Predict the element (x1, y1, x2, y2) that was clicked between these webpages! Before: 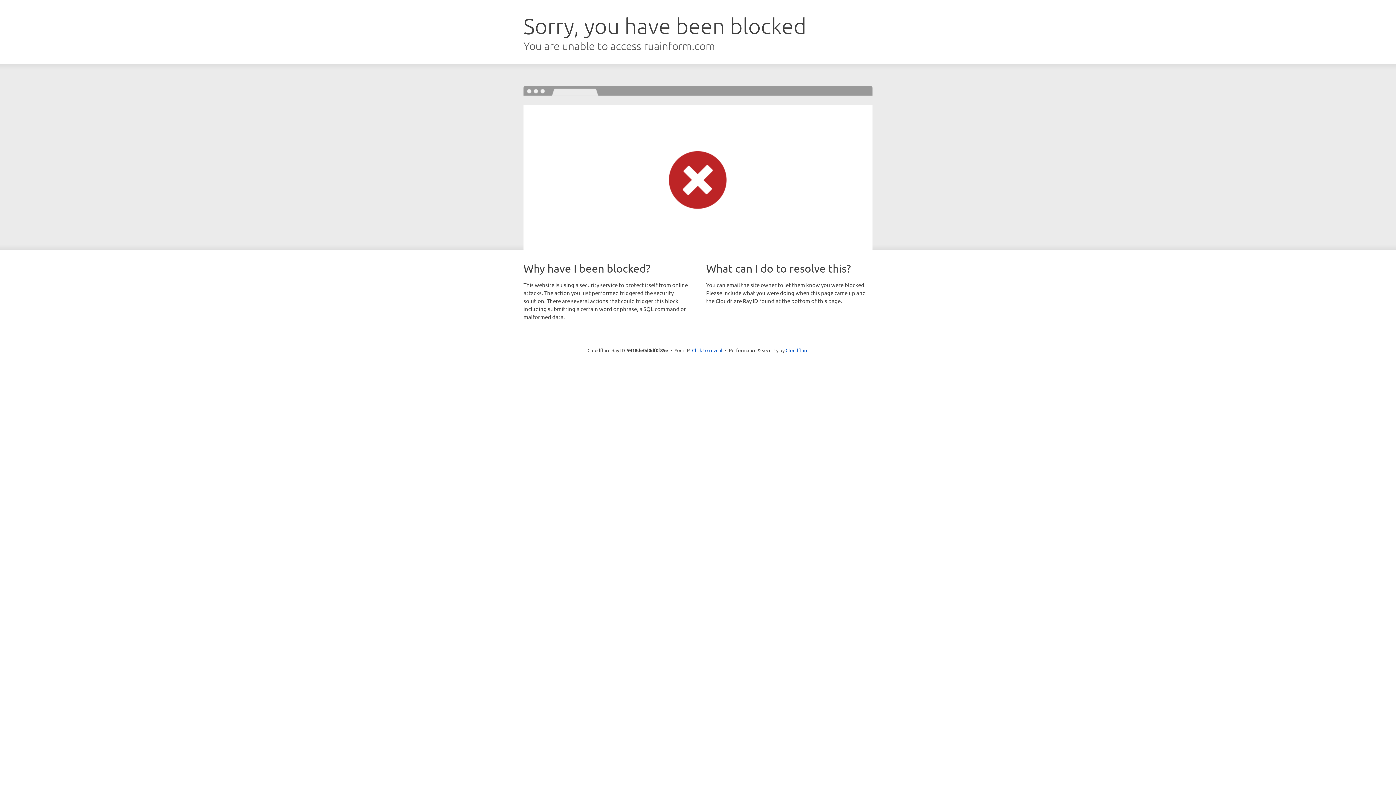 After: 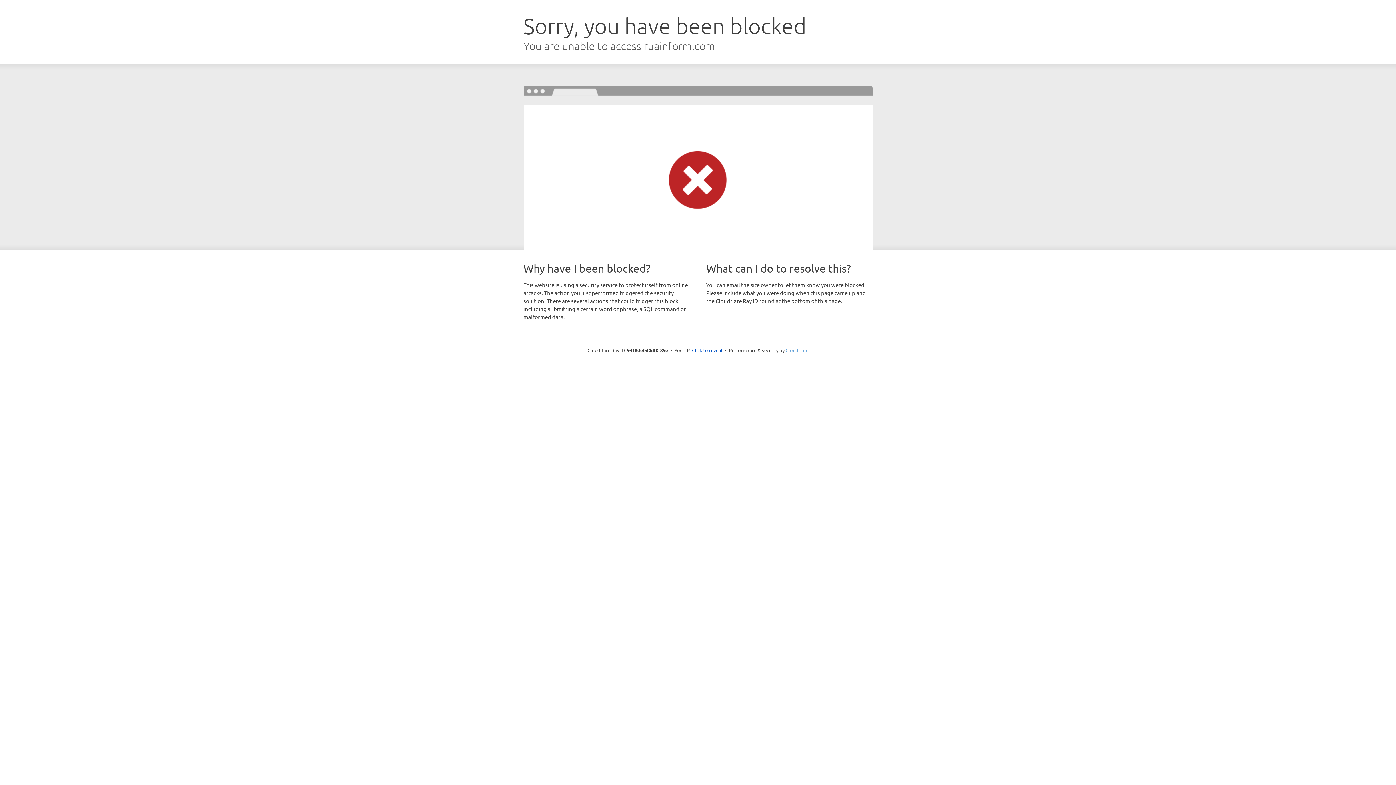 Action: label: Cloudflare bbox: (785, 347, 808, 353)